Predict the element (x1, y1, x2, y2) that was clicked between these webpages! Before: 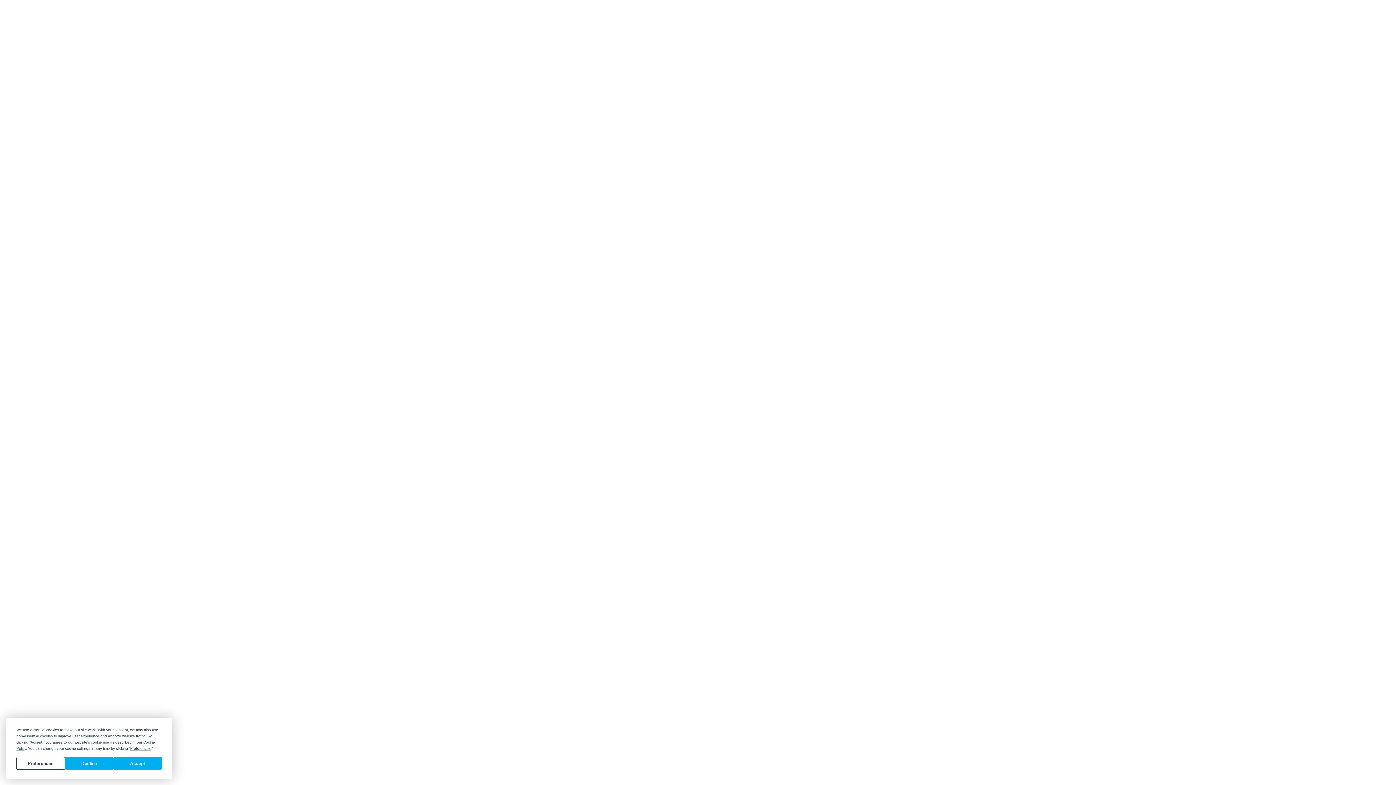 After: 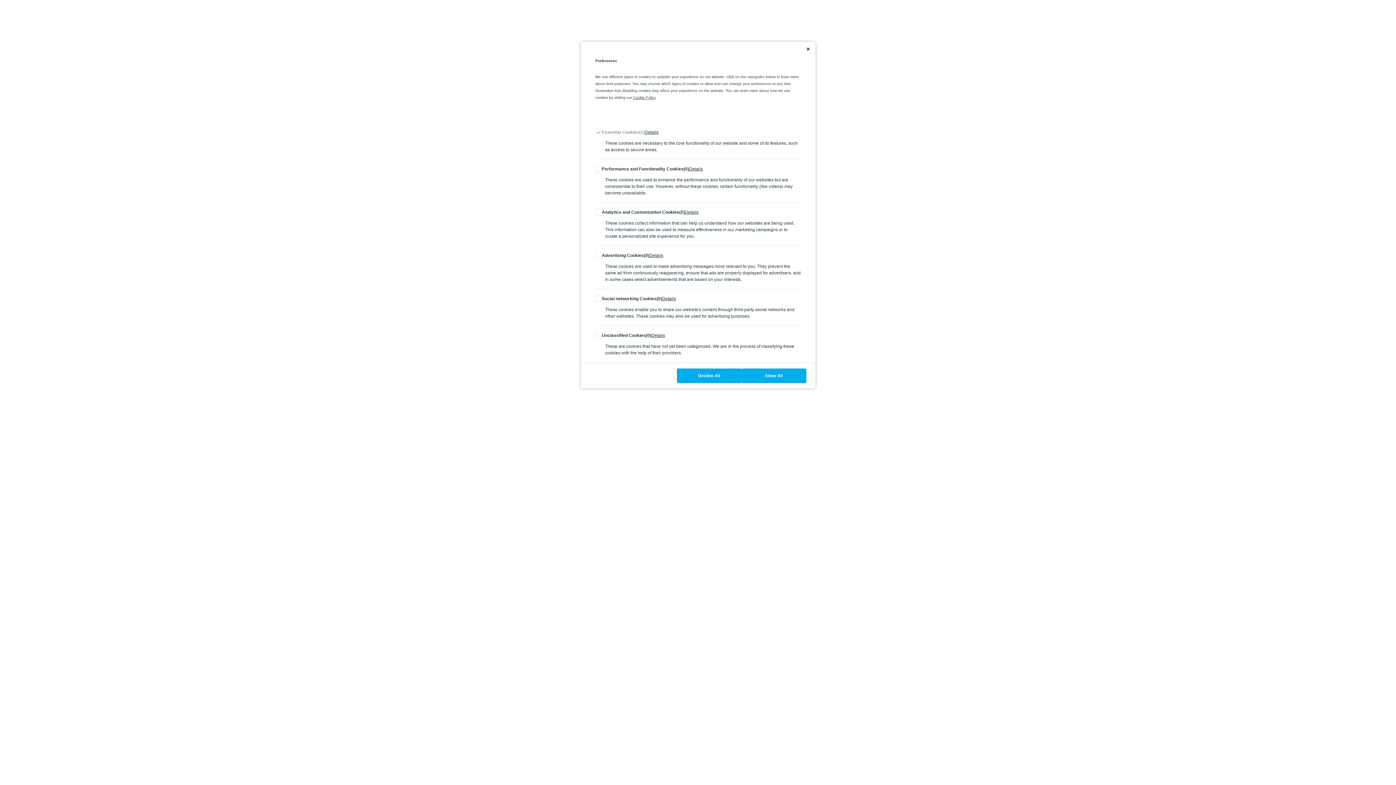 Action: bbox: (130, 747, 150, 751) label: Preferences